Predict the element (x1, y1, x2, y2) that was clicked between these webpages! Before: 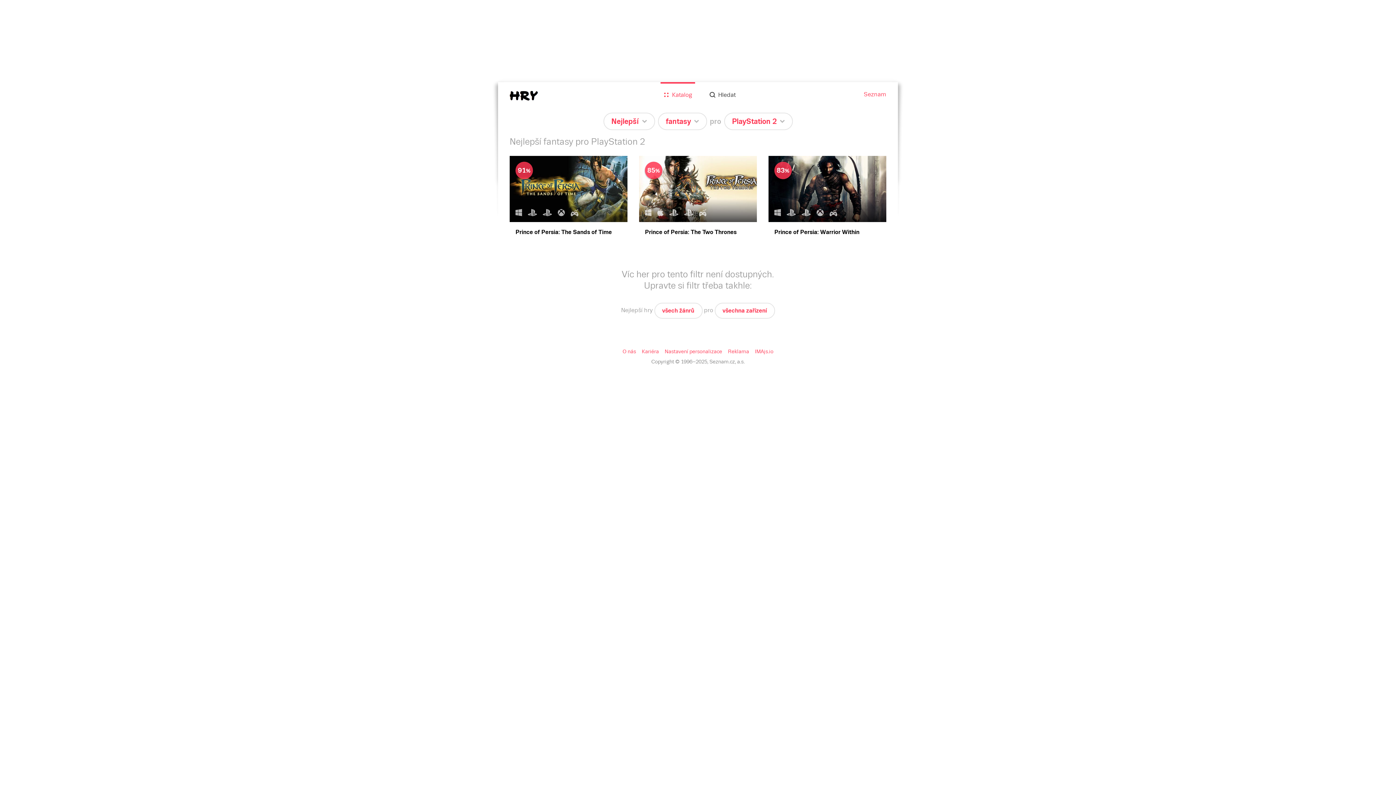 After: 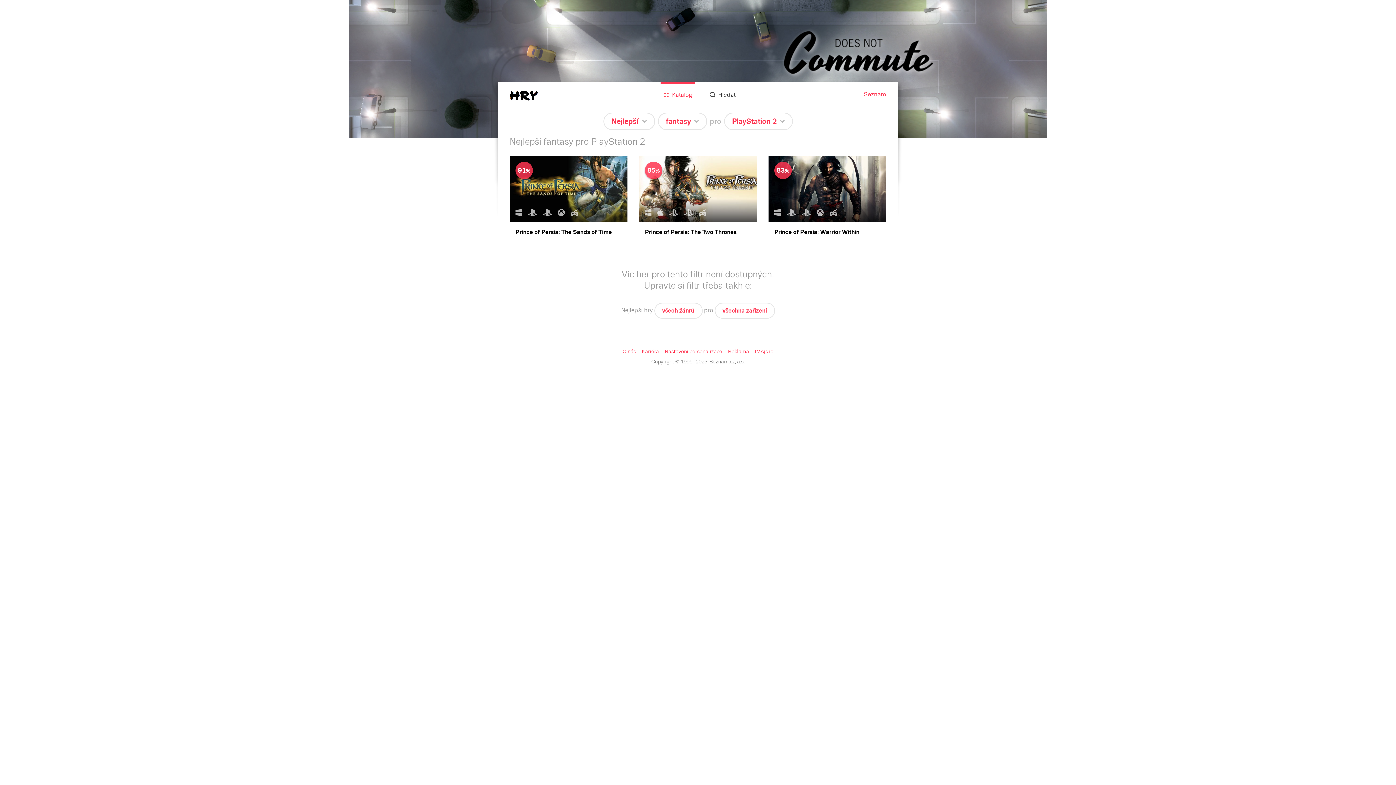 Action: label: O nás bbox: (622, 348, 636, 354)